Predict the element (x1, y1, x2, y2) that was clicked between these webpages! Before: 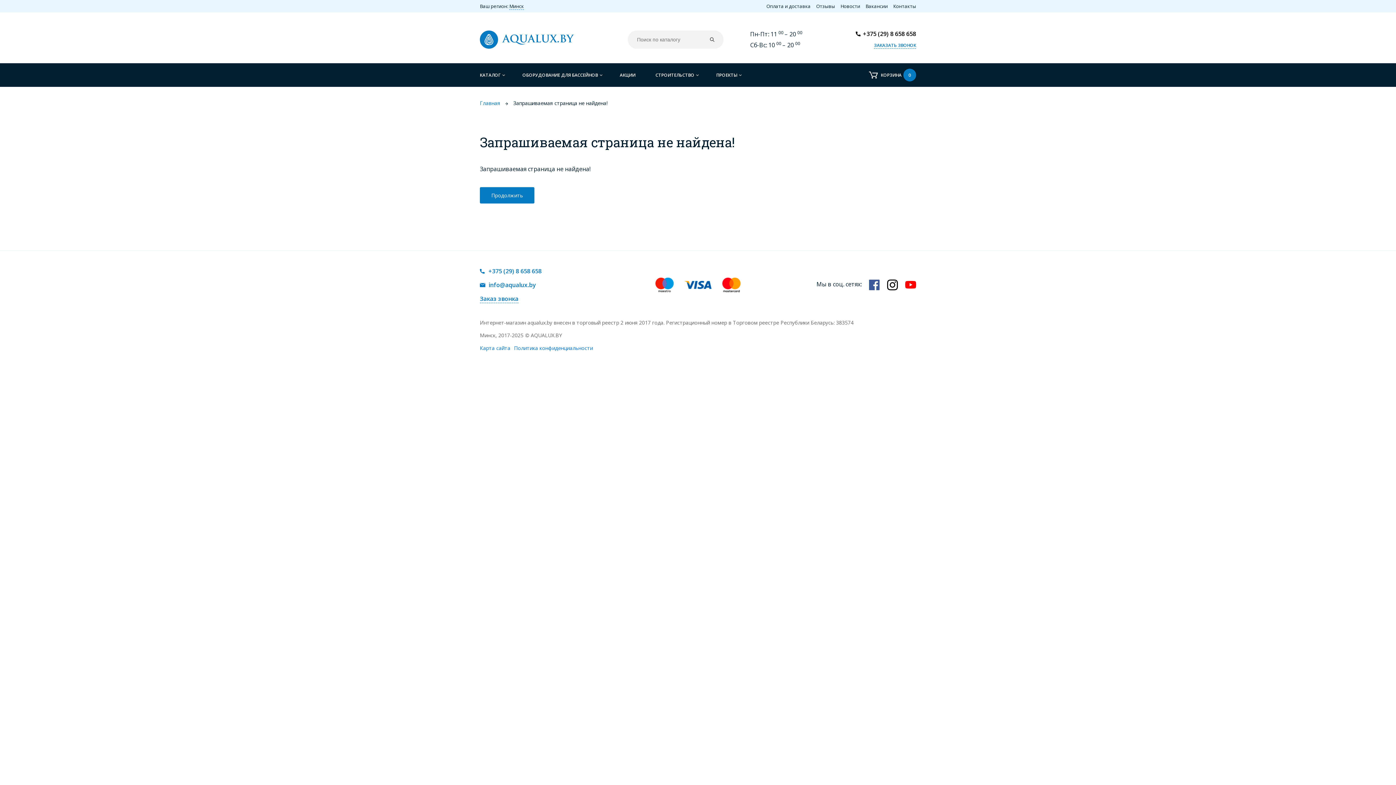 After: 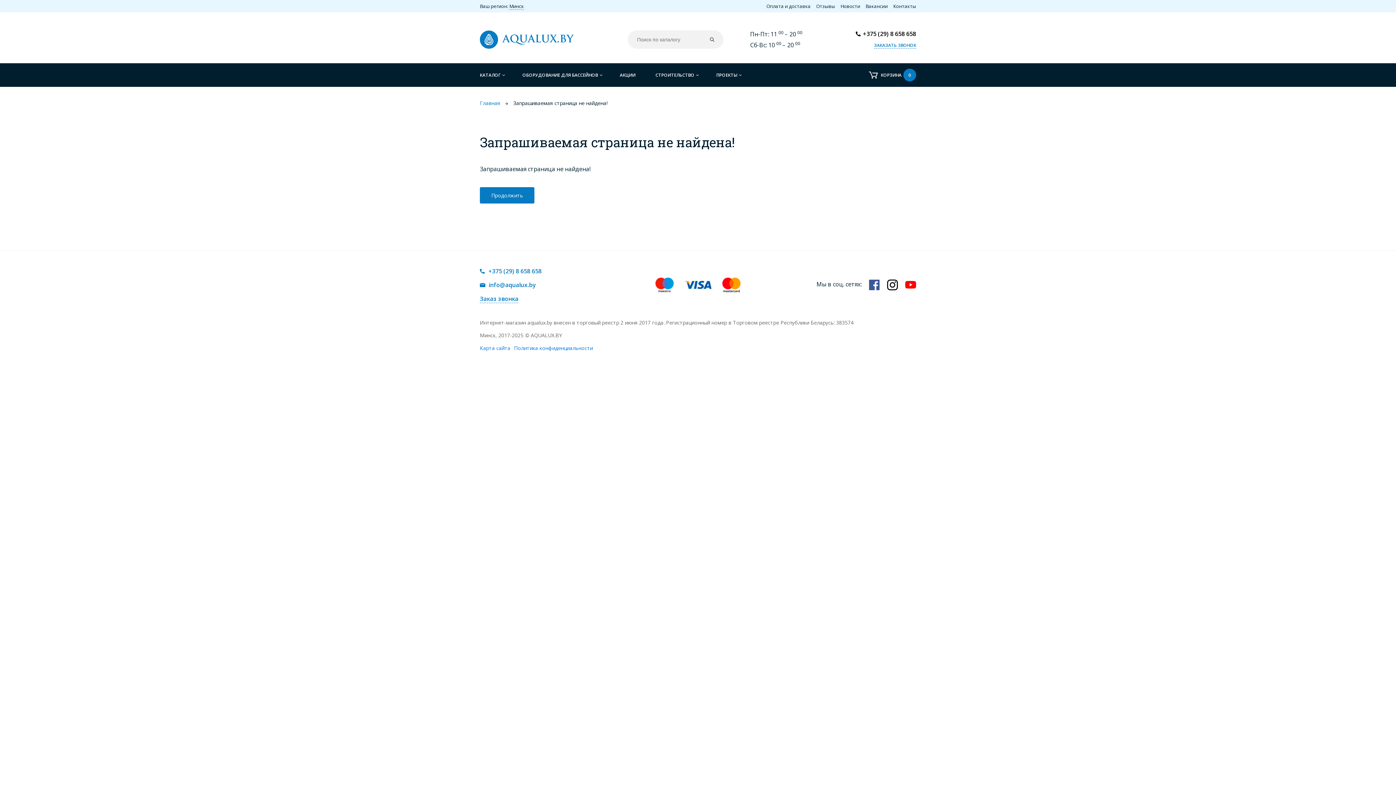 Action: label: Главная bbox: (480, 99, 500, 106)